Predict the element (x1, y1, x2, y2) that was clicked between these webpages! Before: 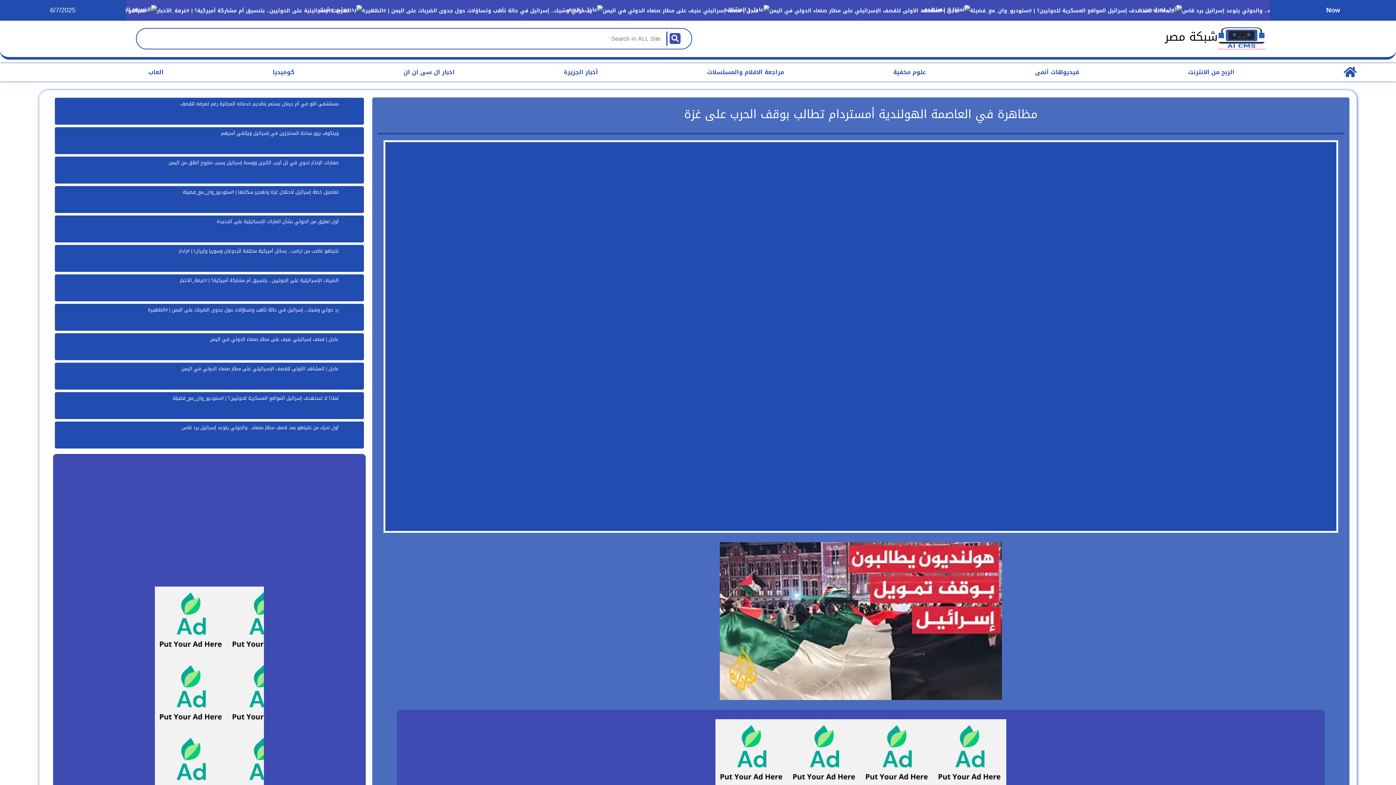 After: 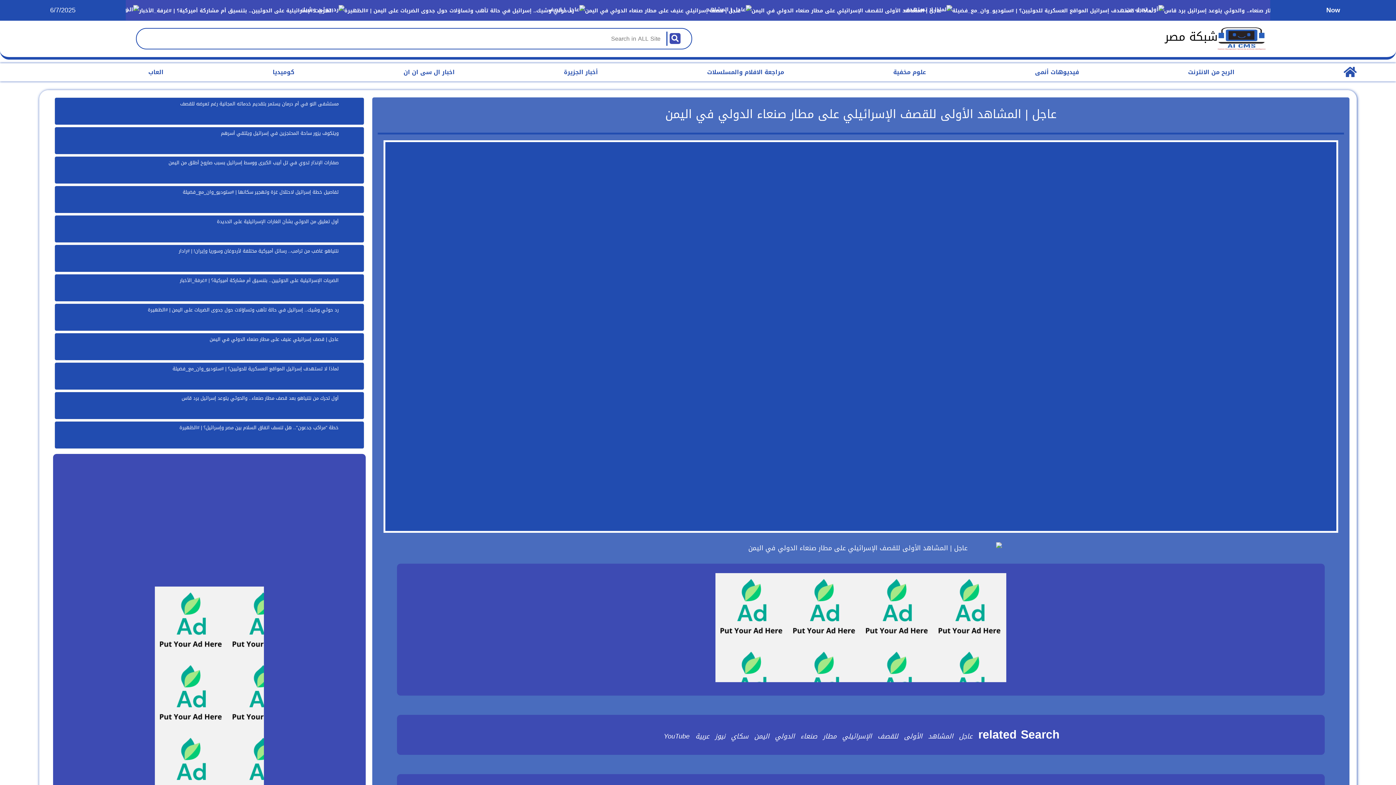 Action: bbox: (54, 362, 364, 390) label: عاجل | المشاهد الأولى للقصف الإسرائيلي على مطار صنعاء الدولي في اليمن